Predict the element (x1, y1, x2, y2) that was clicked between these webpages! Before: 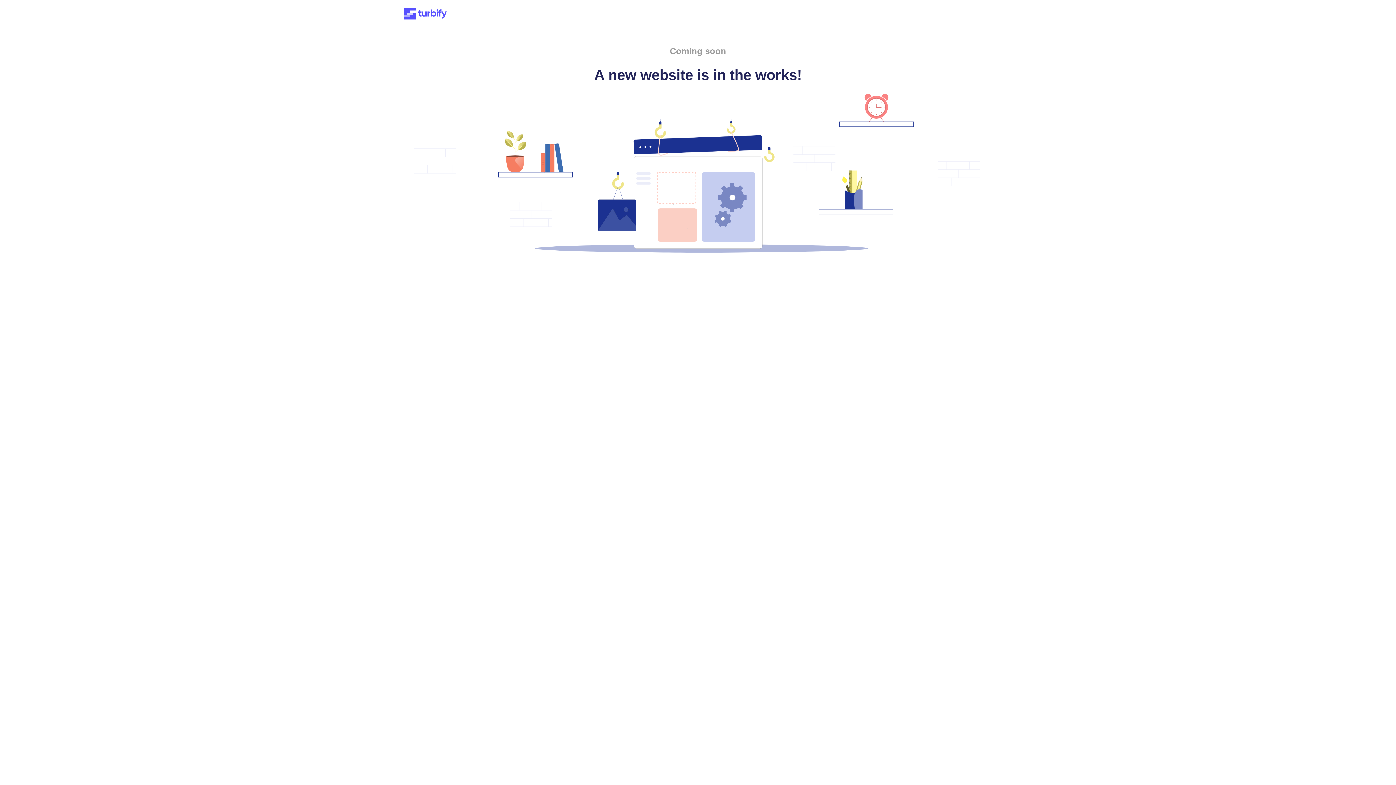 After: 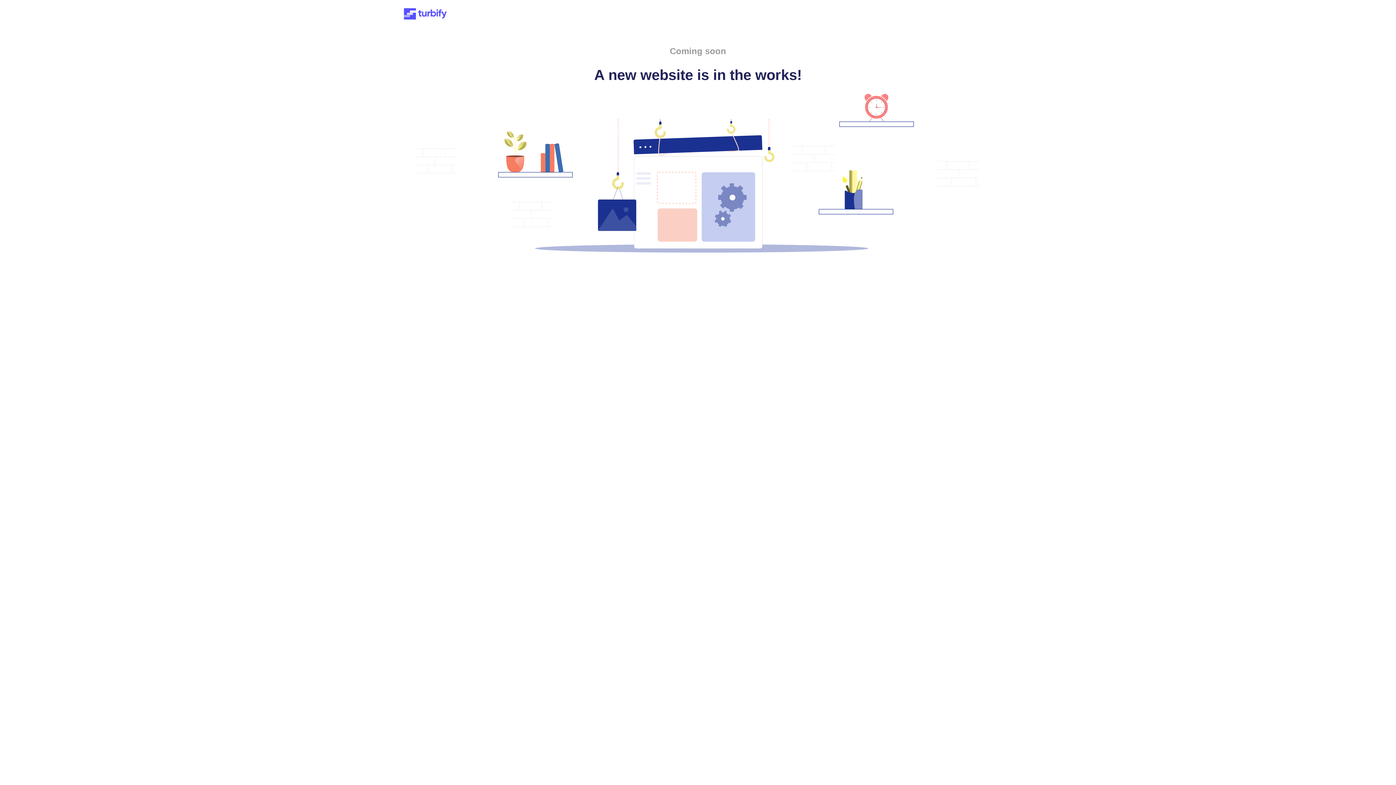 Action: bbox: (401, 15, 449, 21)